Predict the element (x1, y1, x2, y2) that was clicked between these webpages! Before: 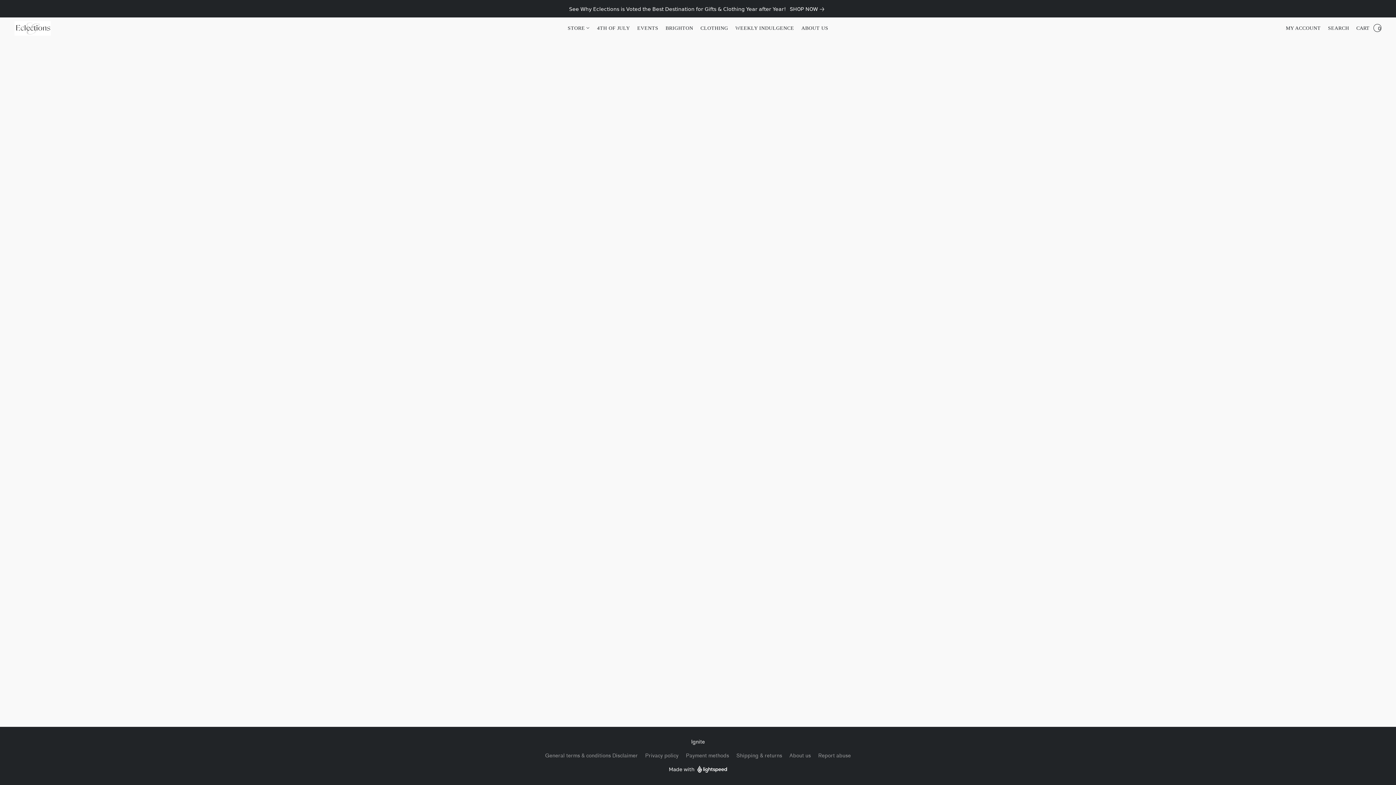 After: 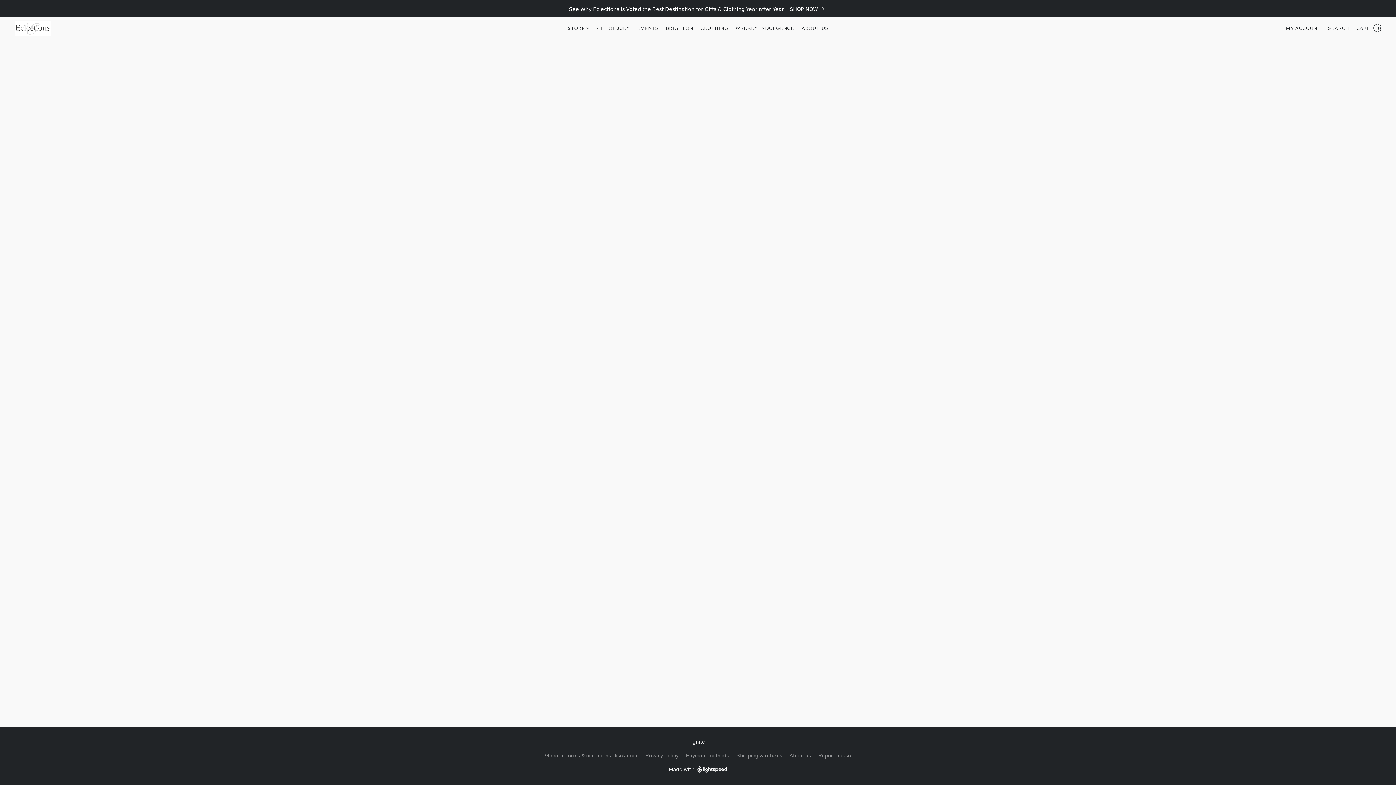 Action: label: Brighton bbox: (662, 21, 697, 35)